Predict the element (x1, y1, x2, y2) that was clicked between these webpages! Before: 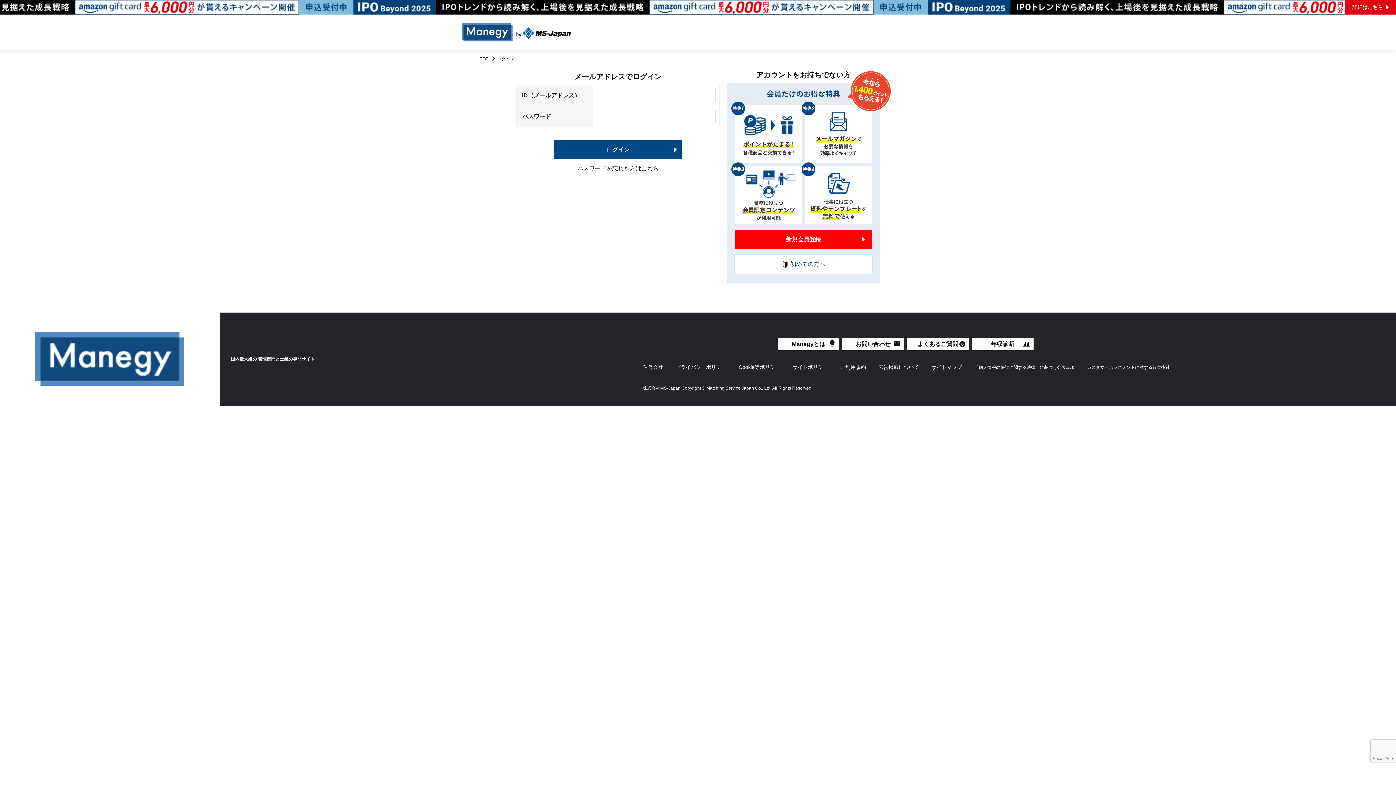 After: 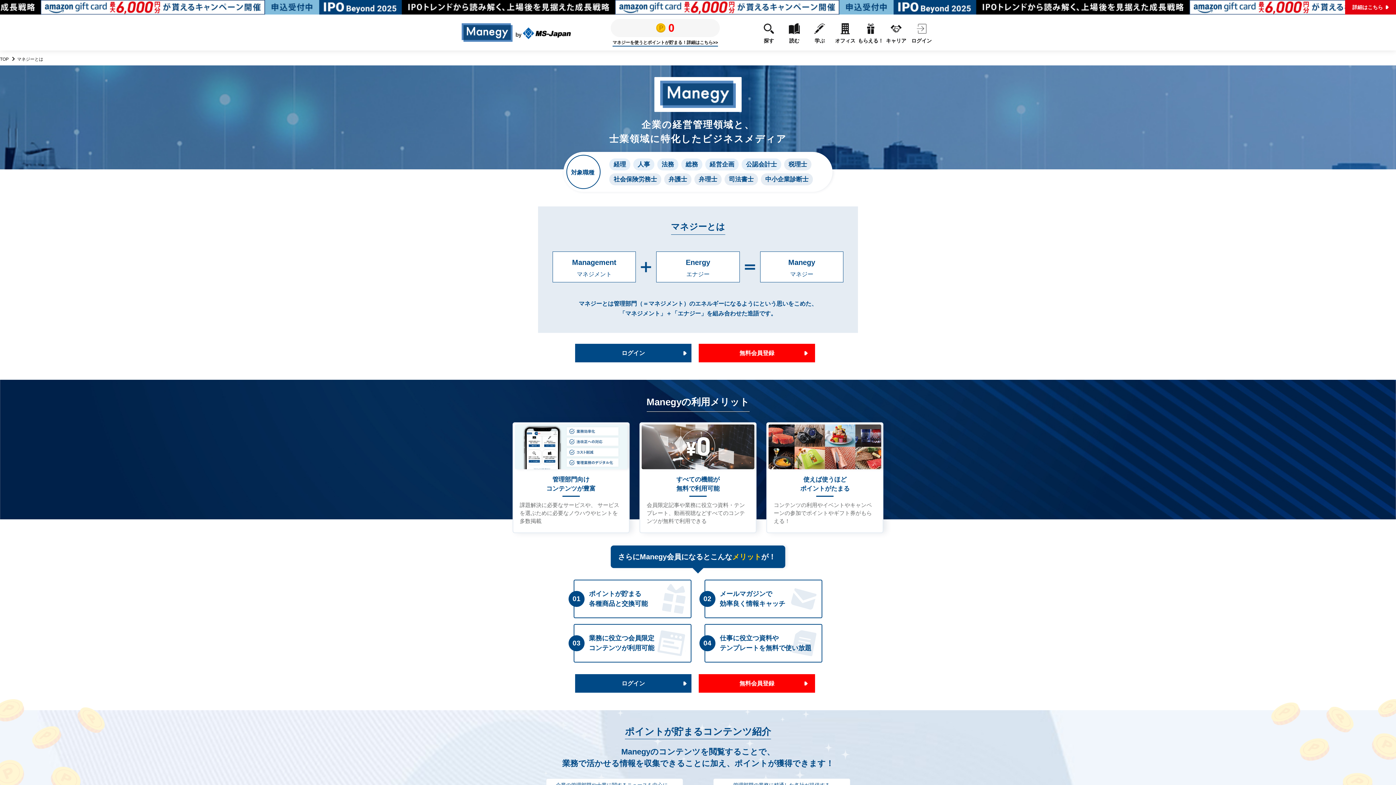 Action: label: Manegyとは bbox: (777, 338, 839, 350)